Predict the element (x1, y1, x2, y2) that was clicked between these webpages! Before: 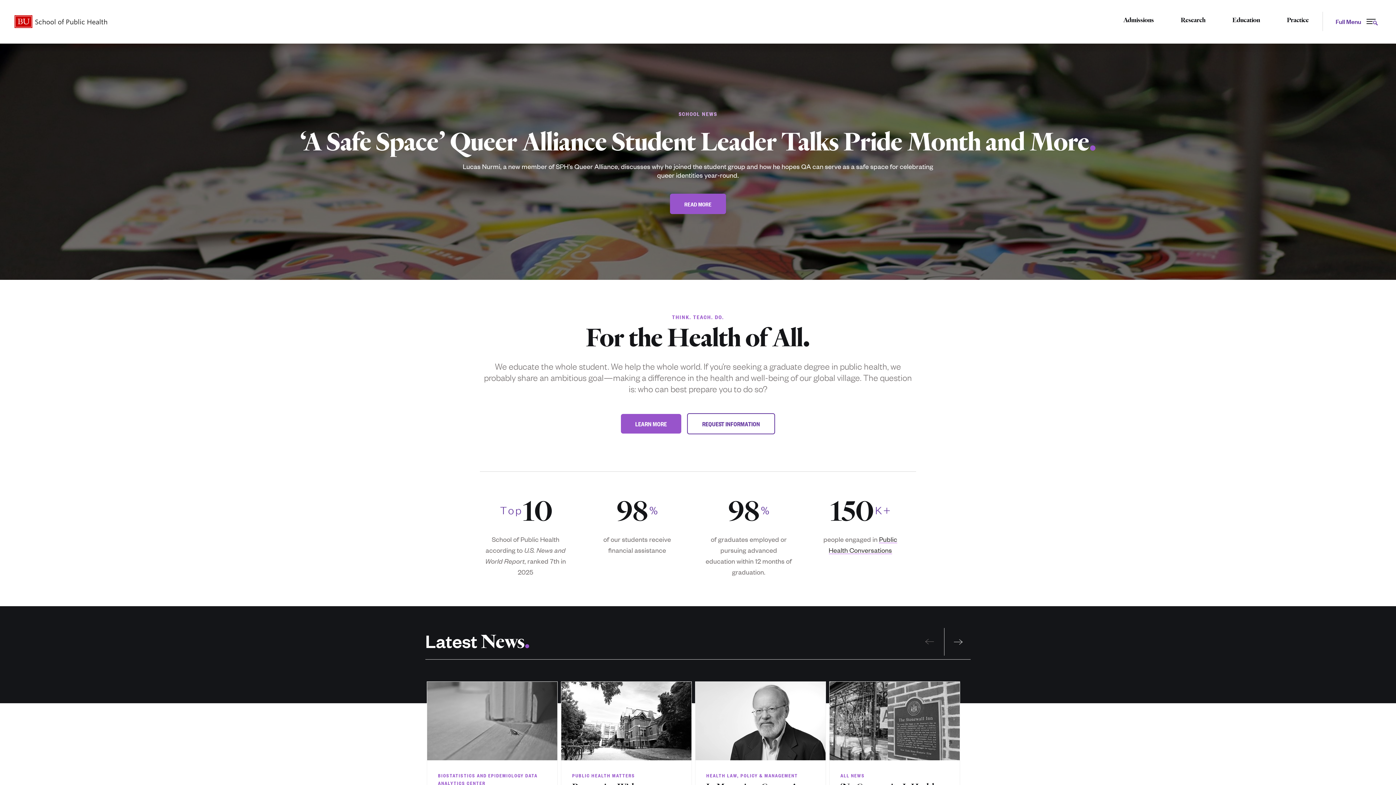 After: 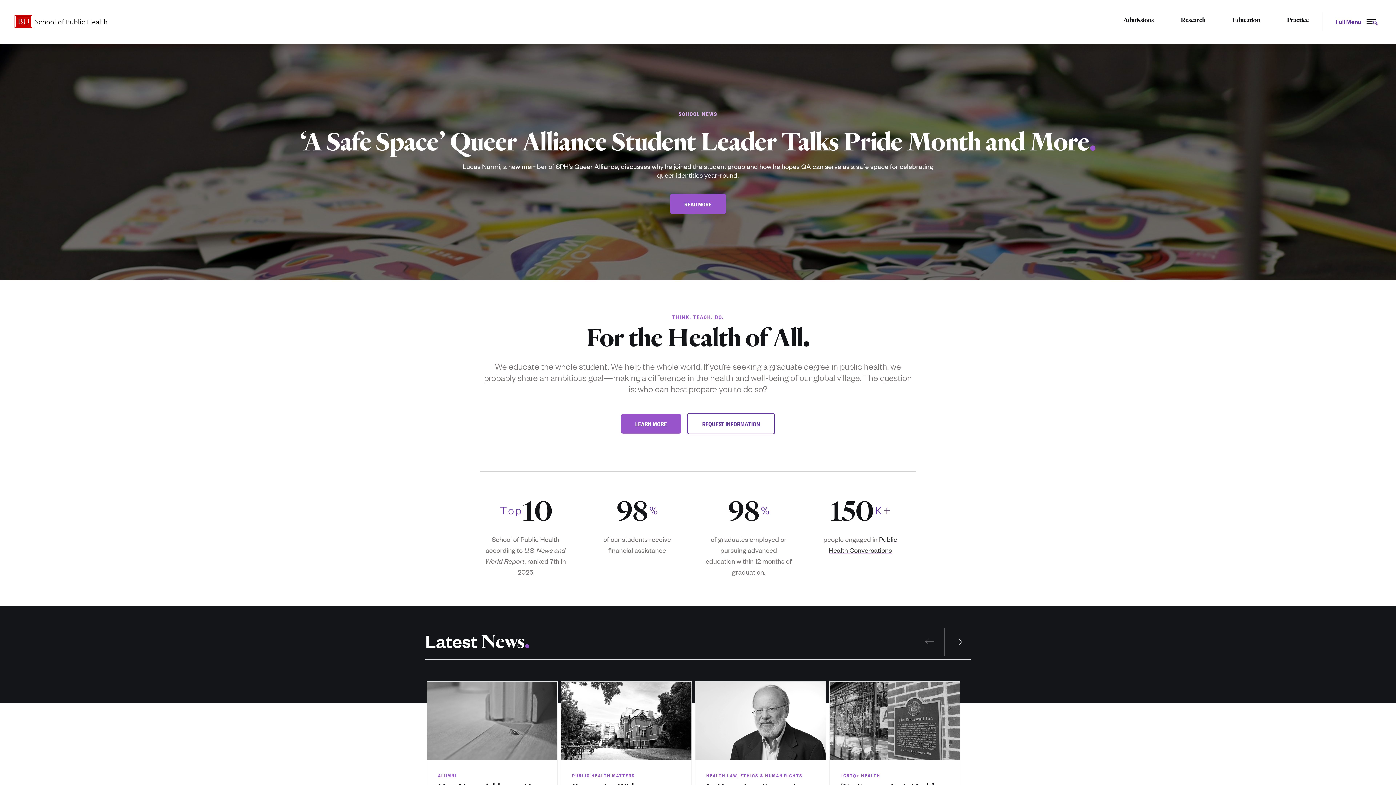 Action: label: School of Public Health bbox: (14, 14, 118, 29)